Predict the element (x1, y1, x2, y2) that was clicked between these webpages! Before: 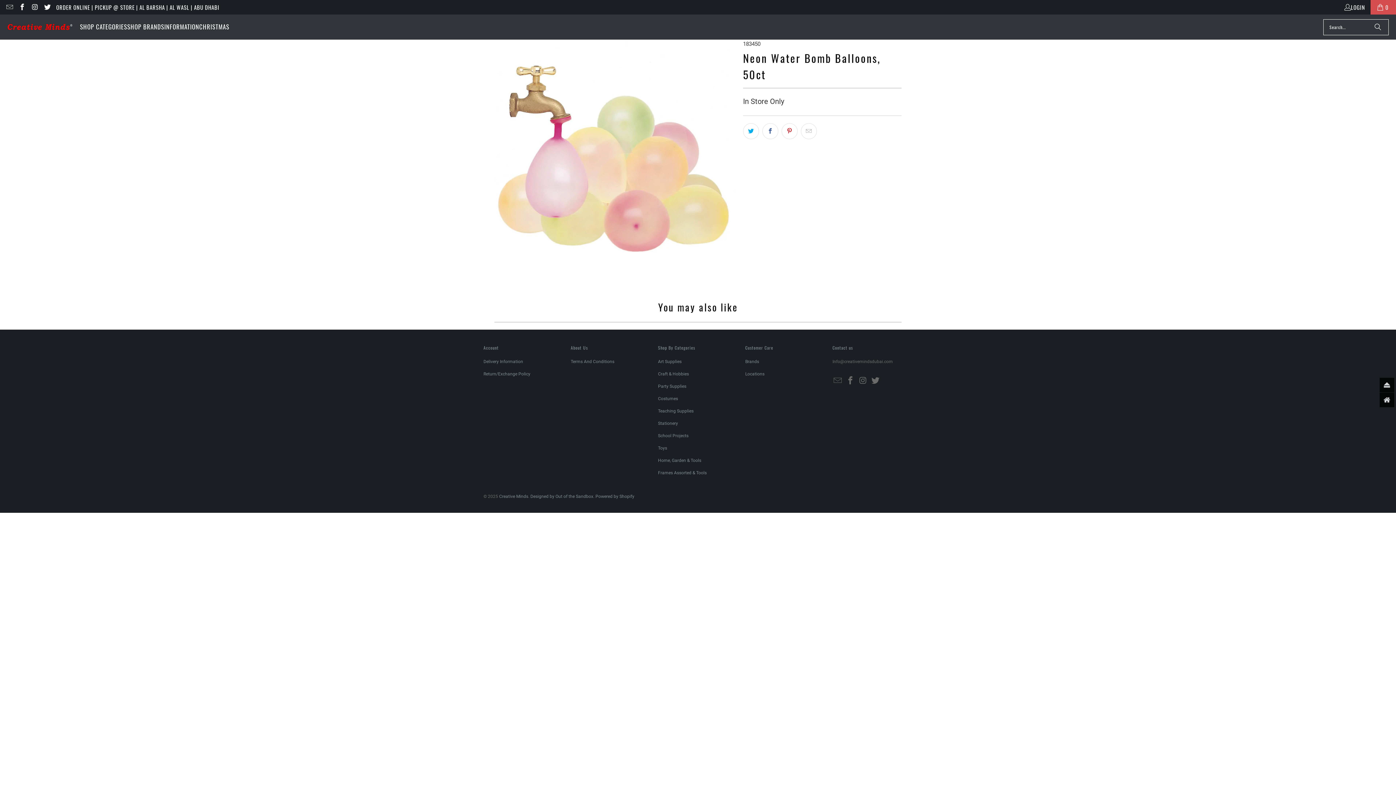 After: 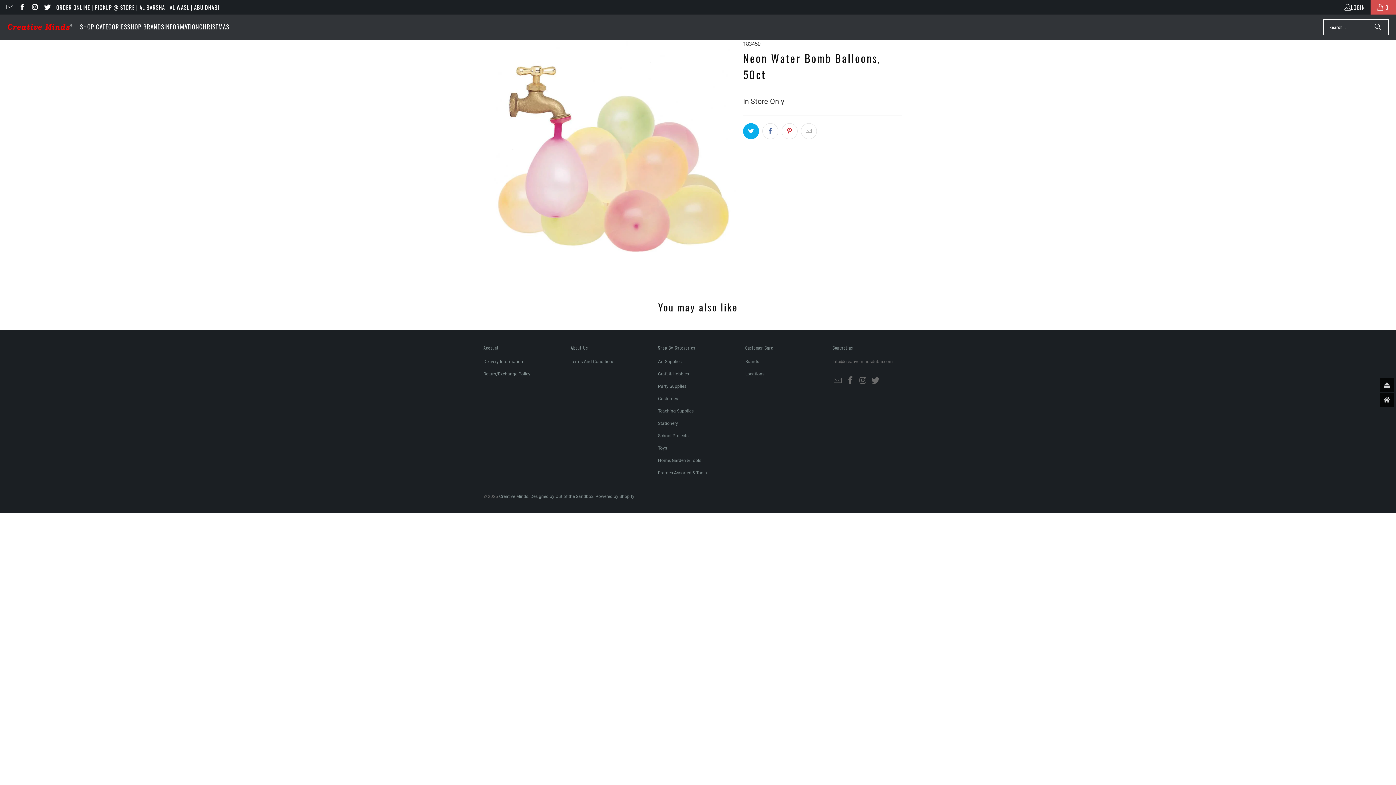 Action: bbox: (743, 123, 759, 139)